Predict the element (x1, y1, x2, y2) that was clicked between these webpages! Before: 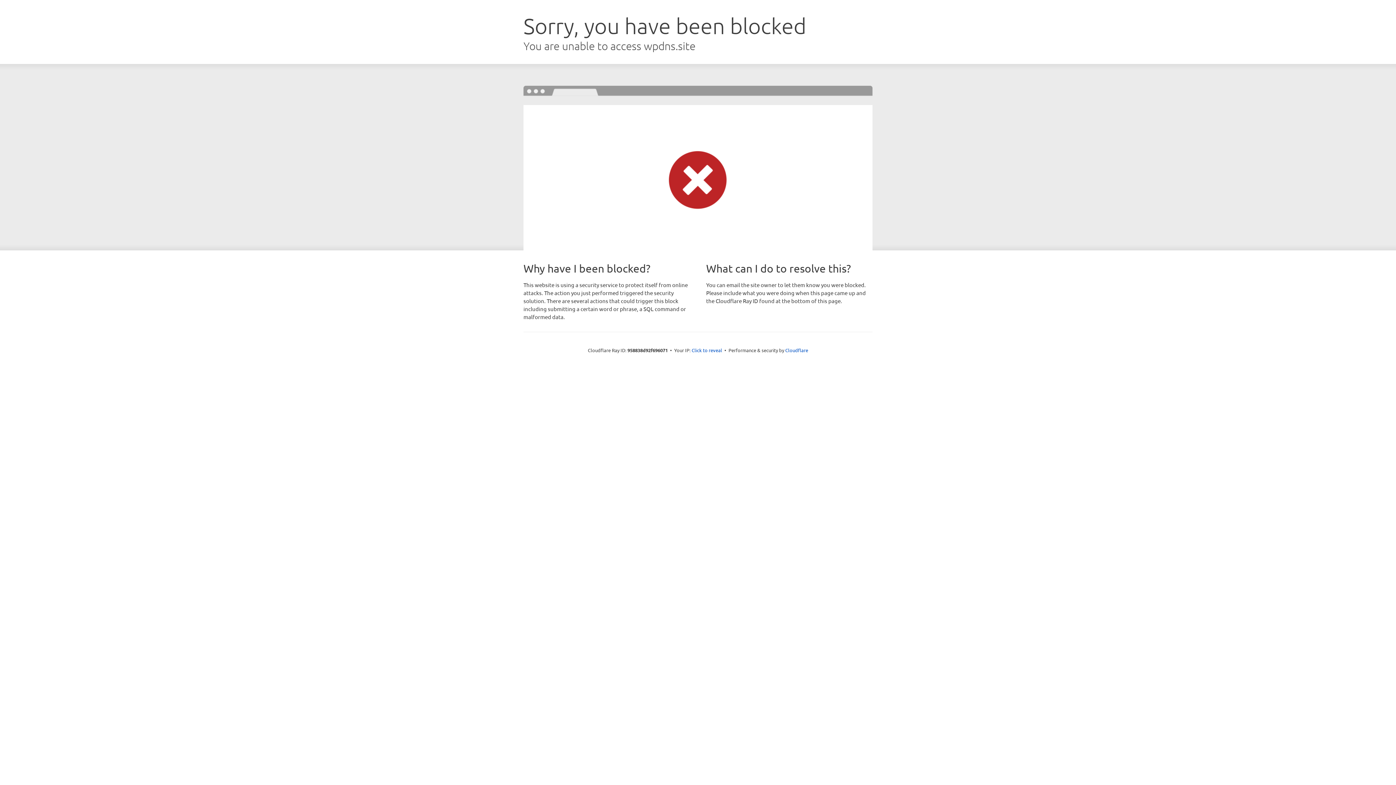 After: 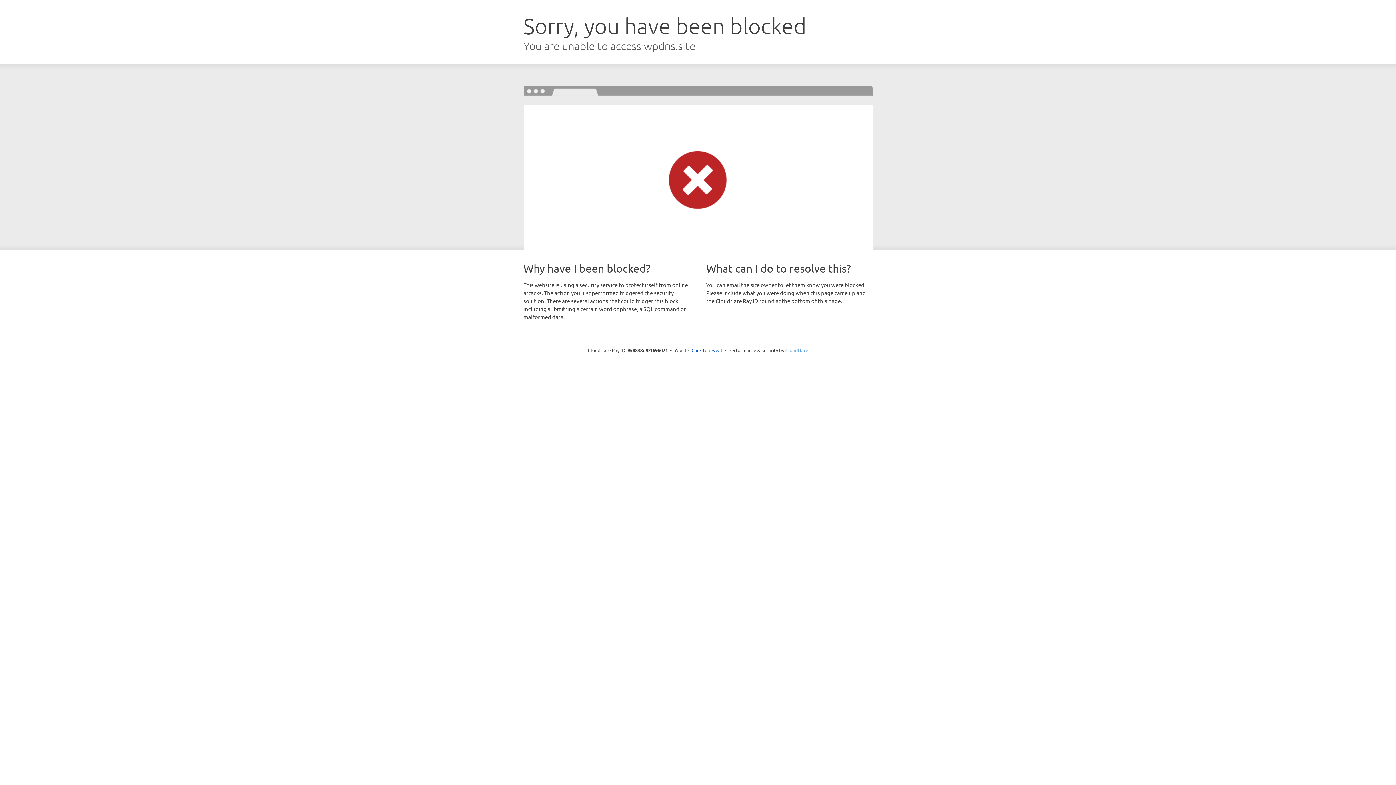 Action: label: Cloudflare bbox: (785, 347, 808, 353)